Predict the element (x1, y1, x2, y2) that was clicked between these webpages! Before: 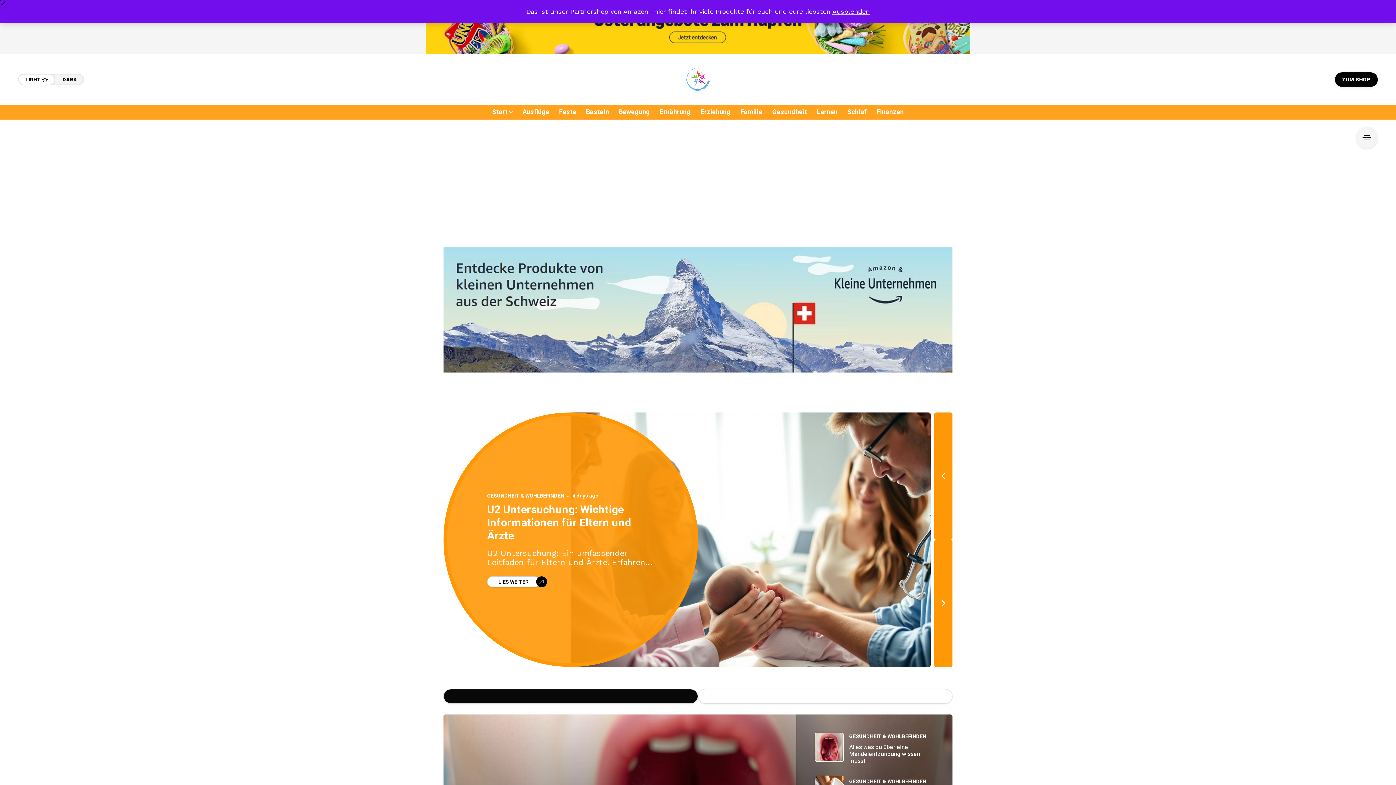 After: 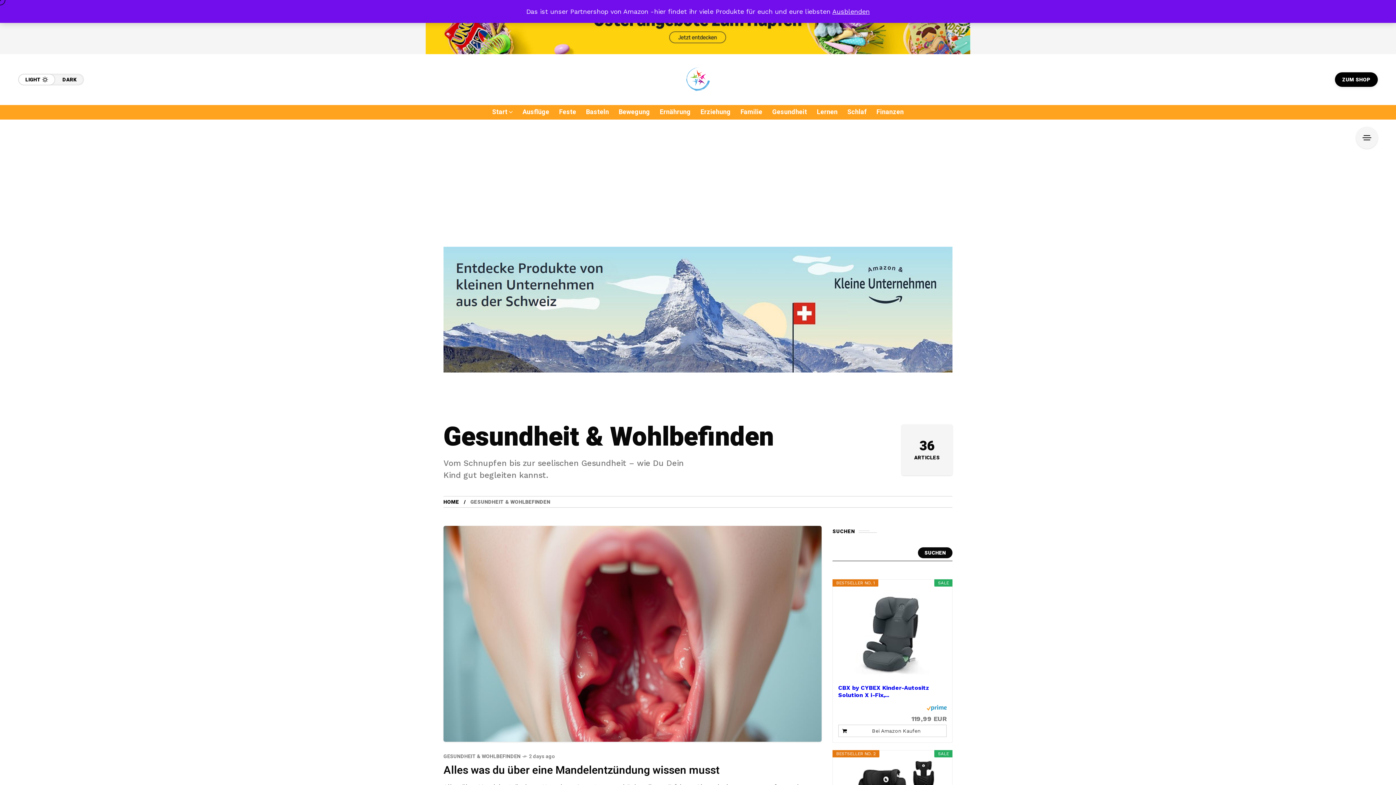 Action: label: GESUNDHEIT & WOHLBEFINDEN bbox: (849, 733, 926, 740)